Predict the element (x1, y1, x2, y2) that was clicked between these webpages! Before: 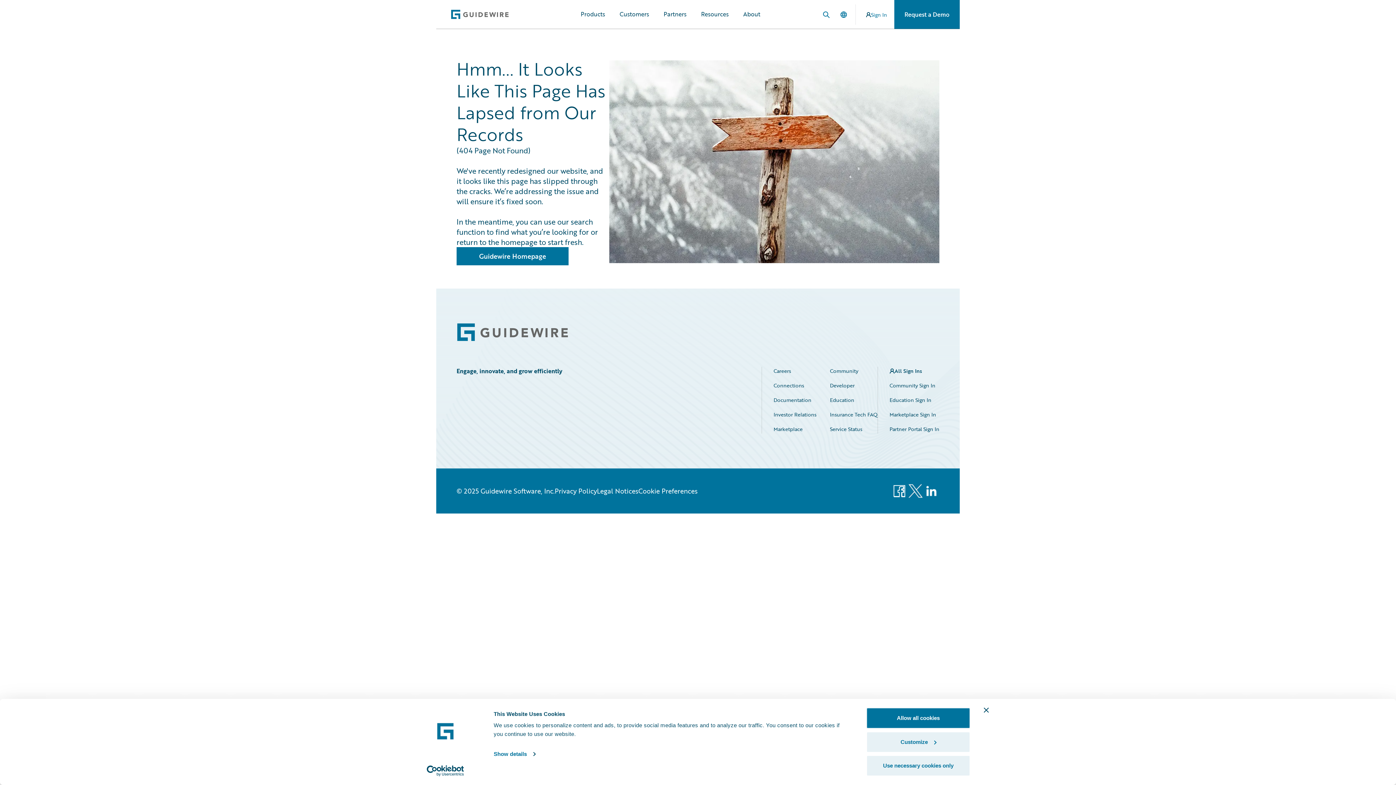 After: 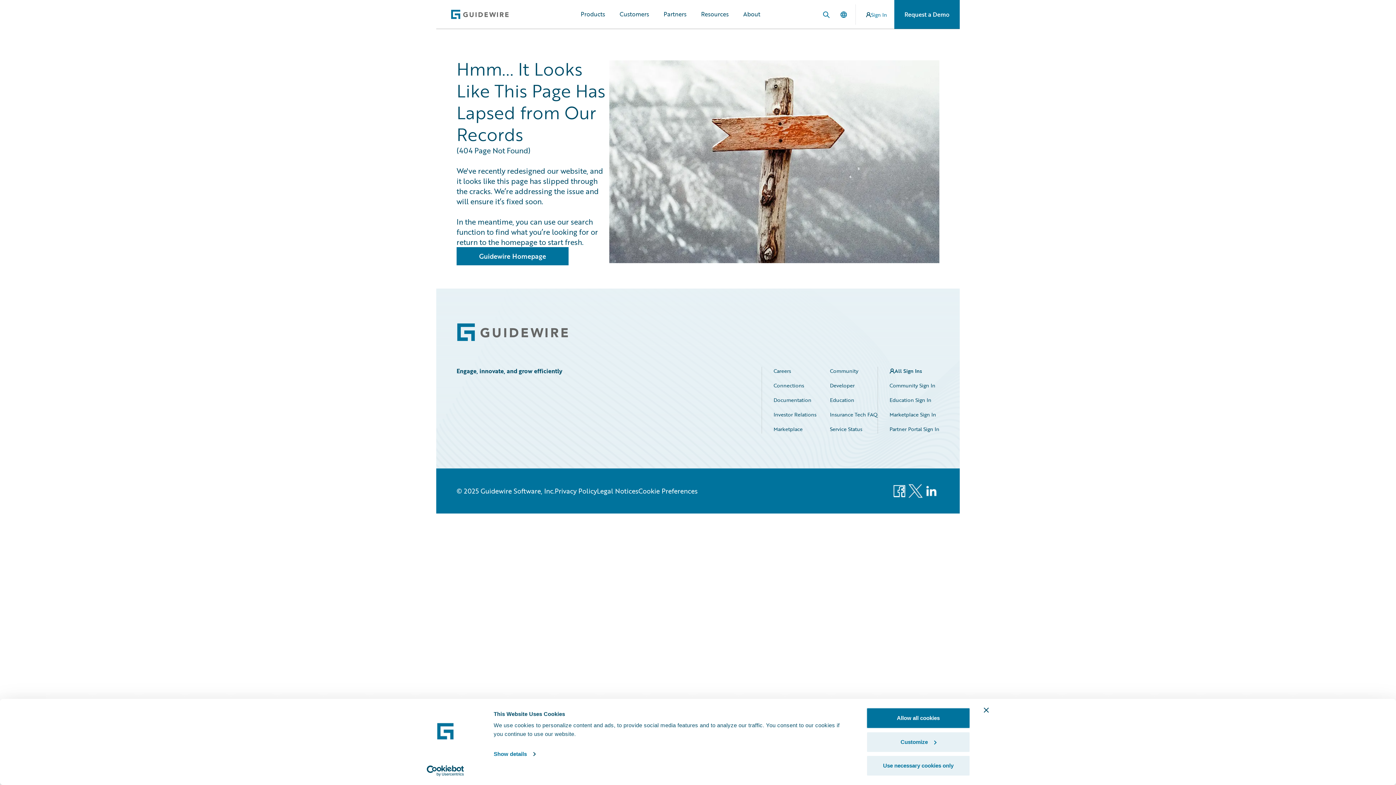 Action: bbox: (456, 323, 568, 341)